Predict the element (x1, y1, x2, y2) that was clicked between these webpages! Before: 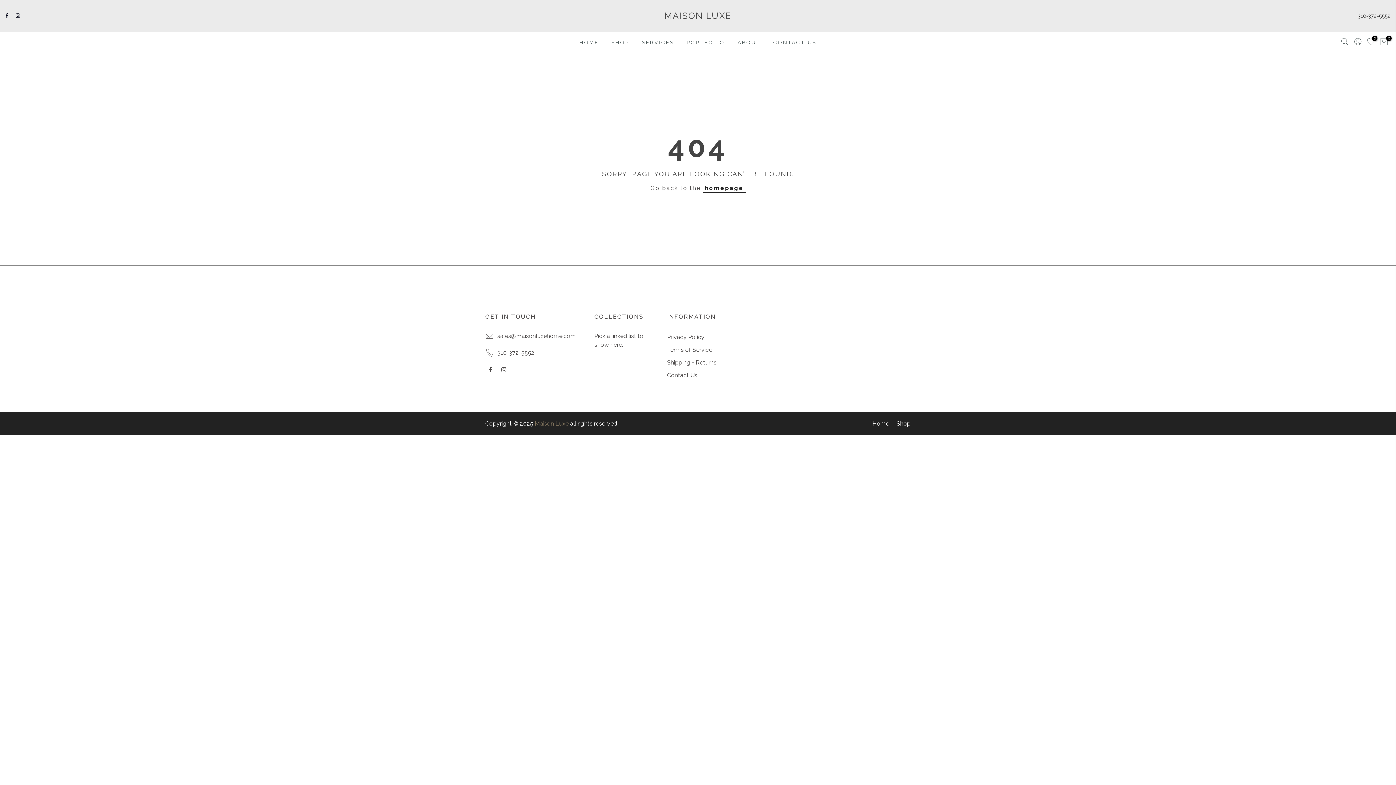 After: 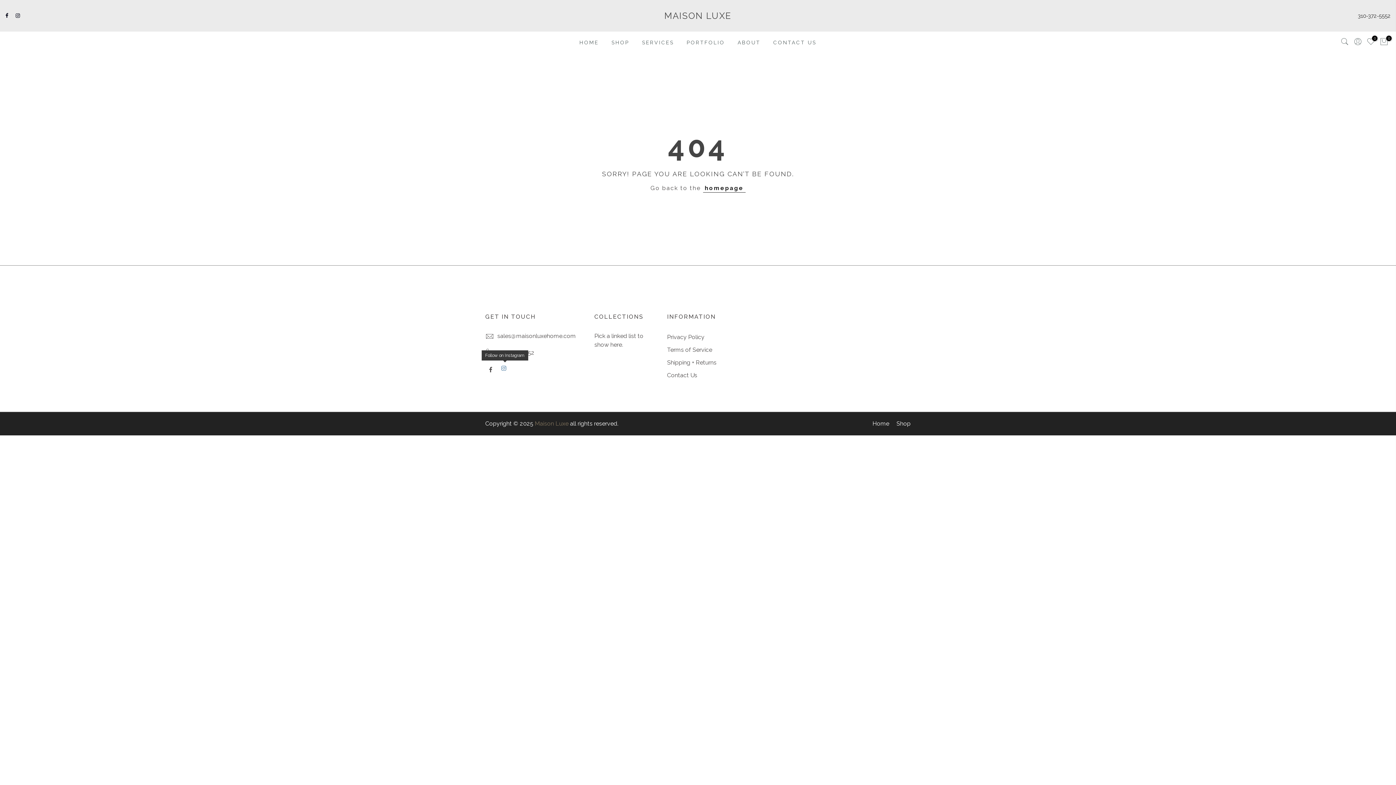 Action: bbox: (501, 365, 508, 373)